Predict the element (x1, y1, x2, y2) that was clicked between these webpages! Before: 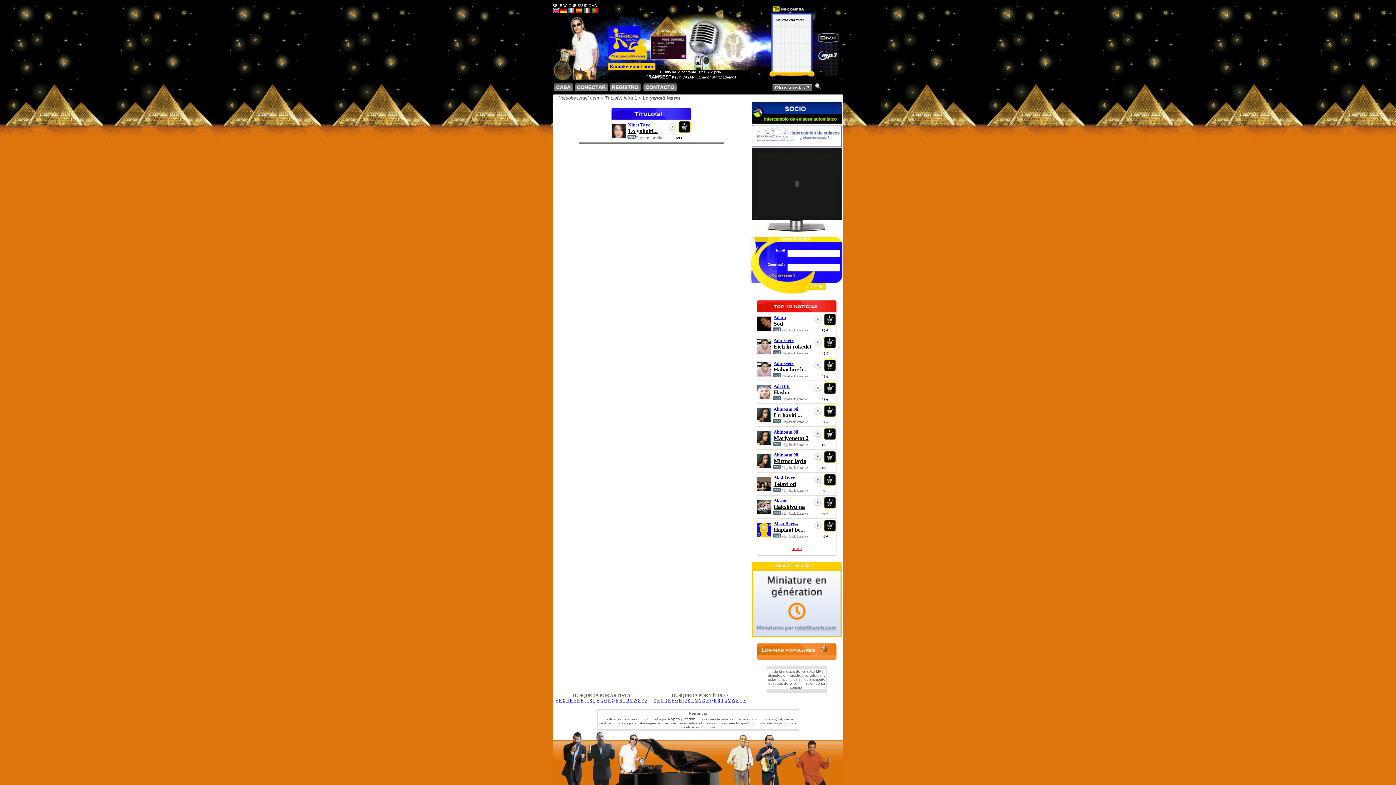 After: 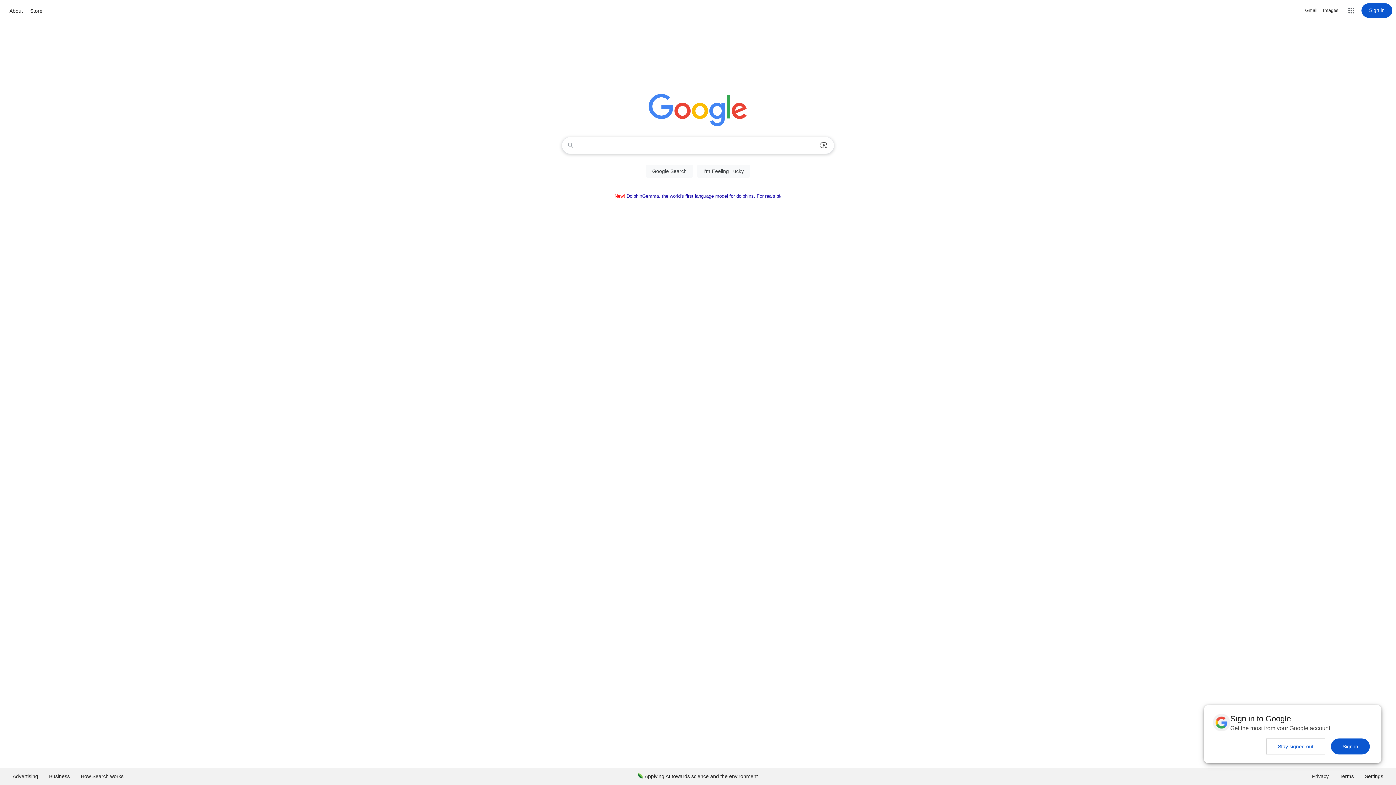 Action: label: S bbox: (717, 698, 720, 702)